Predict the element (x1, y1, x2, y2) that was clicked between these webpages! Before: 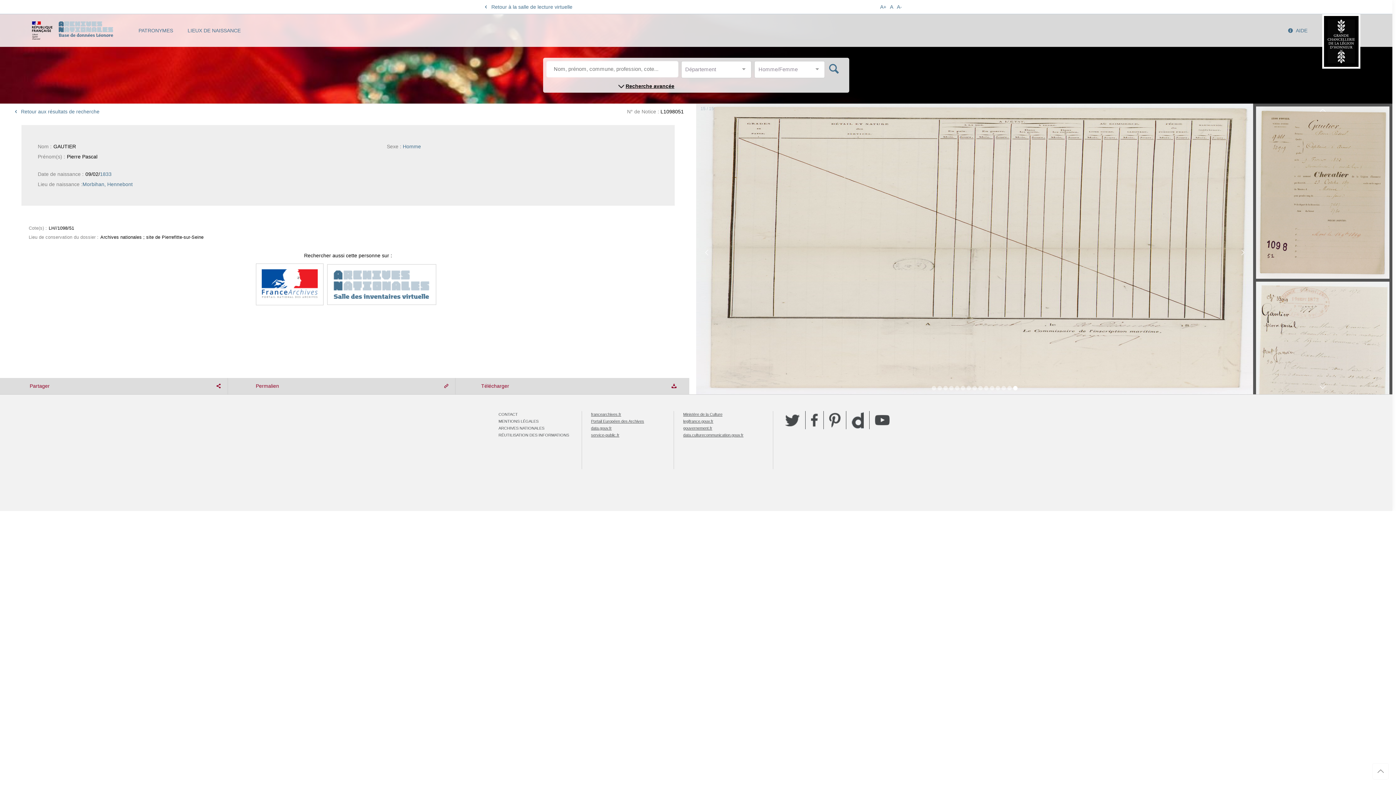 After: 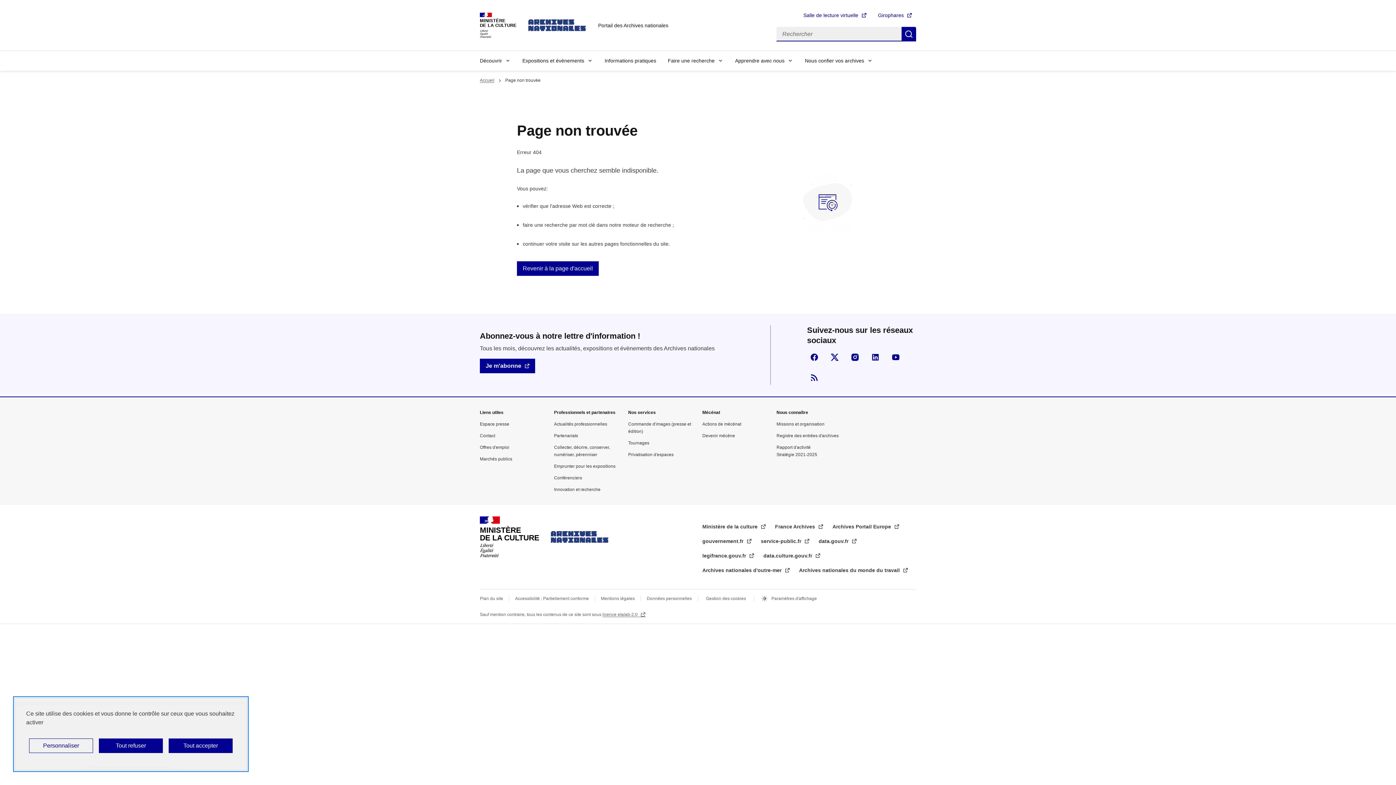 Action: label: RÉUTILISATION DES INFORMATIONS bbox: (498, 433, 569, 437)